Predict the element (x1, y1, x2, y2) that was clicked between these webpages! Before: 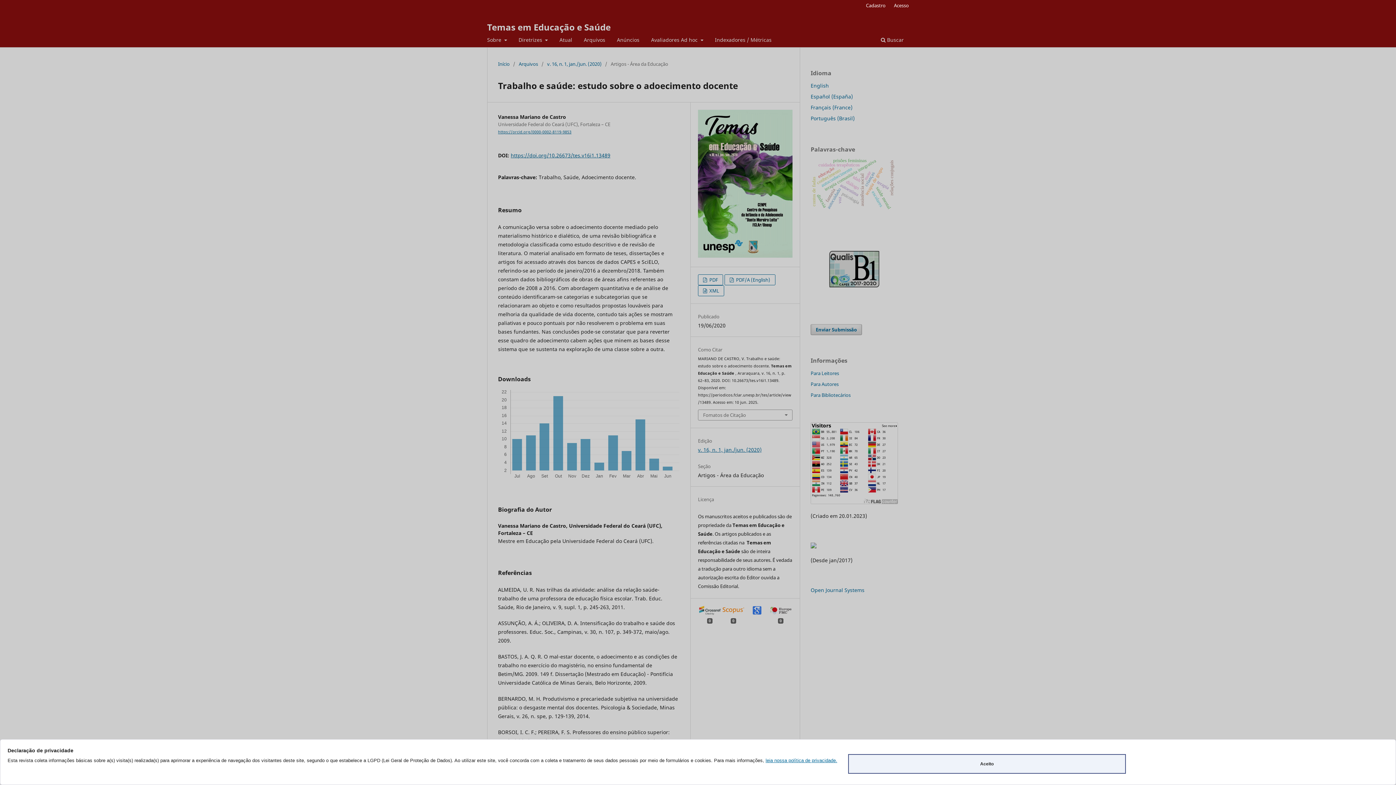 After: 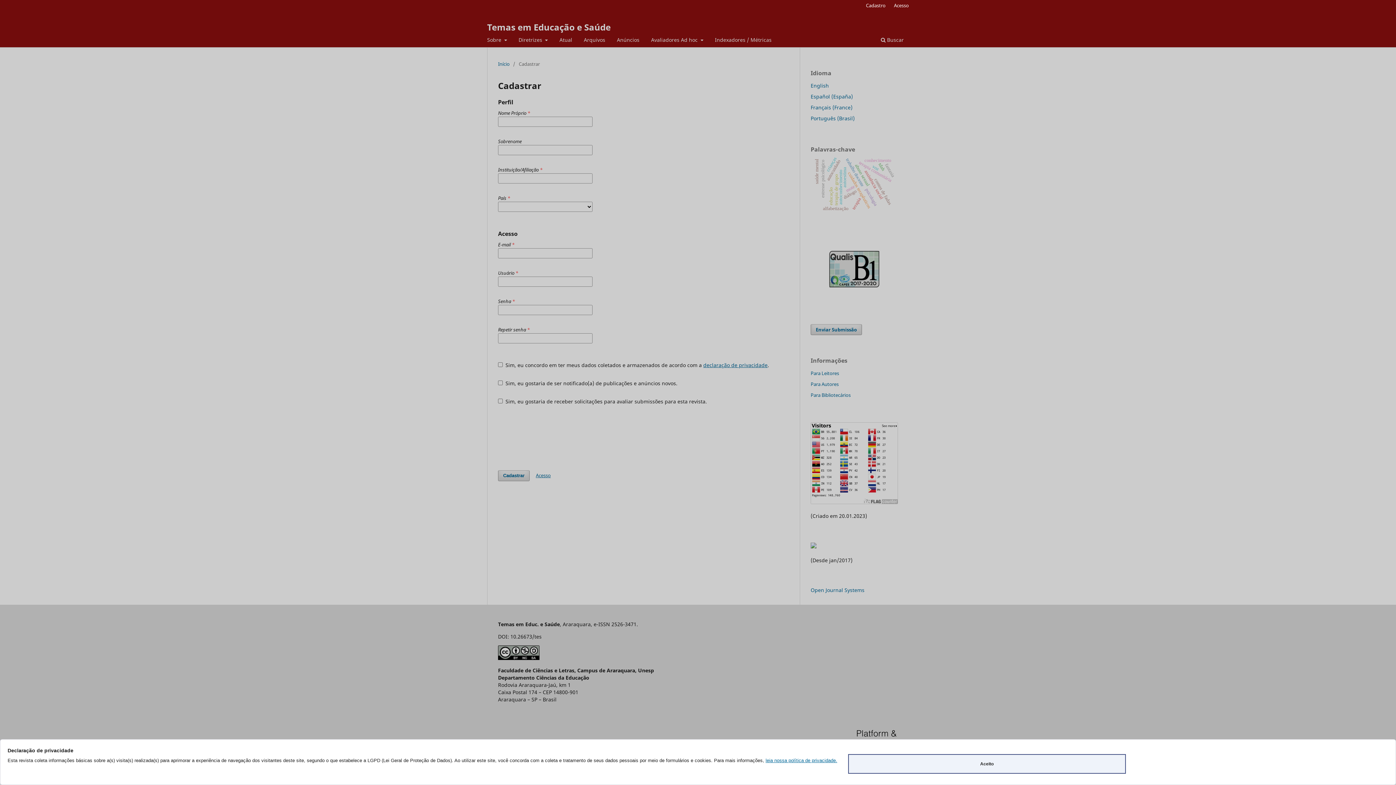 Action: bbox: (862, 0, 889, 10) label: Cadastro